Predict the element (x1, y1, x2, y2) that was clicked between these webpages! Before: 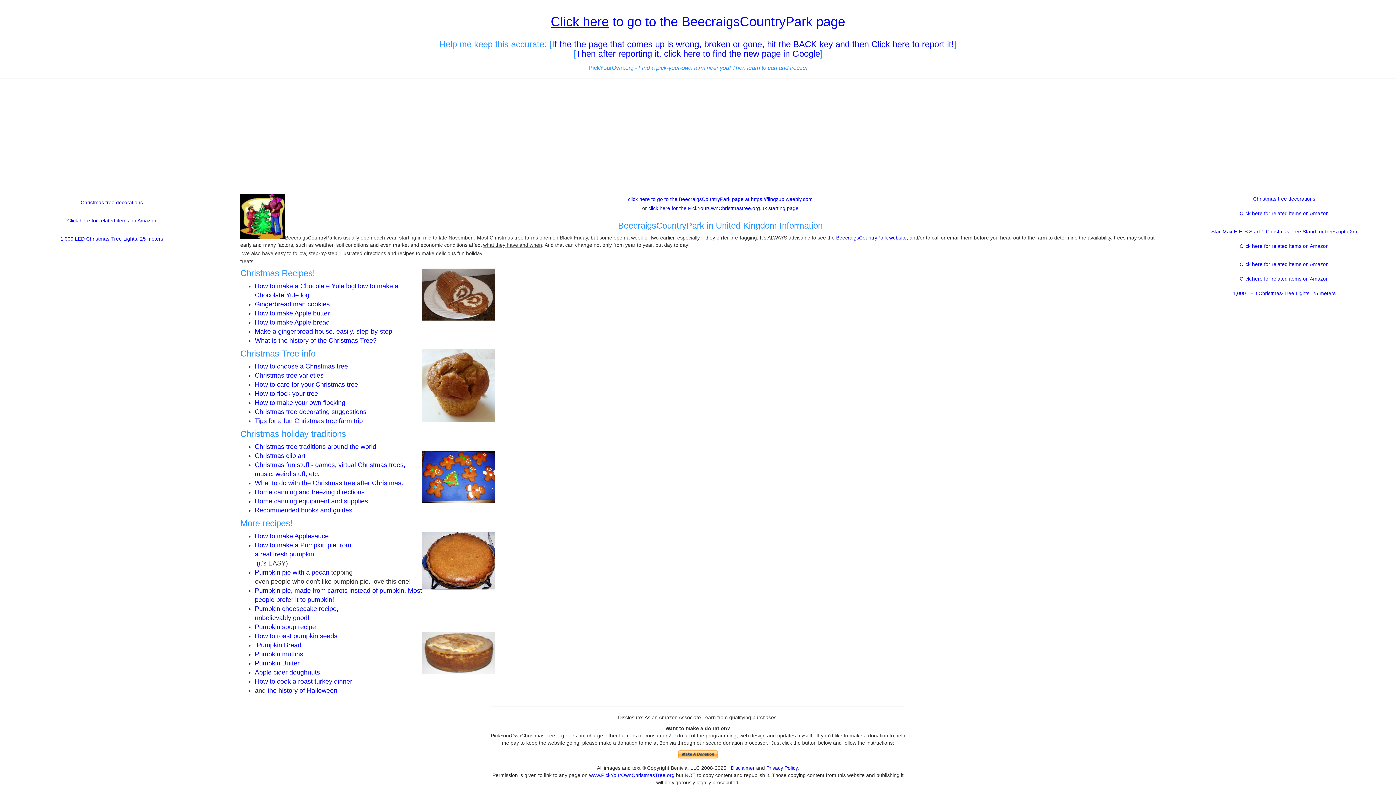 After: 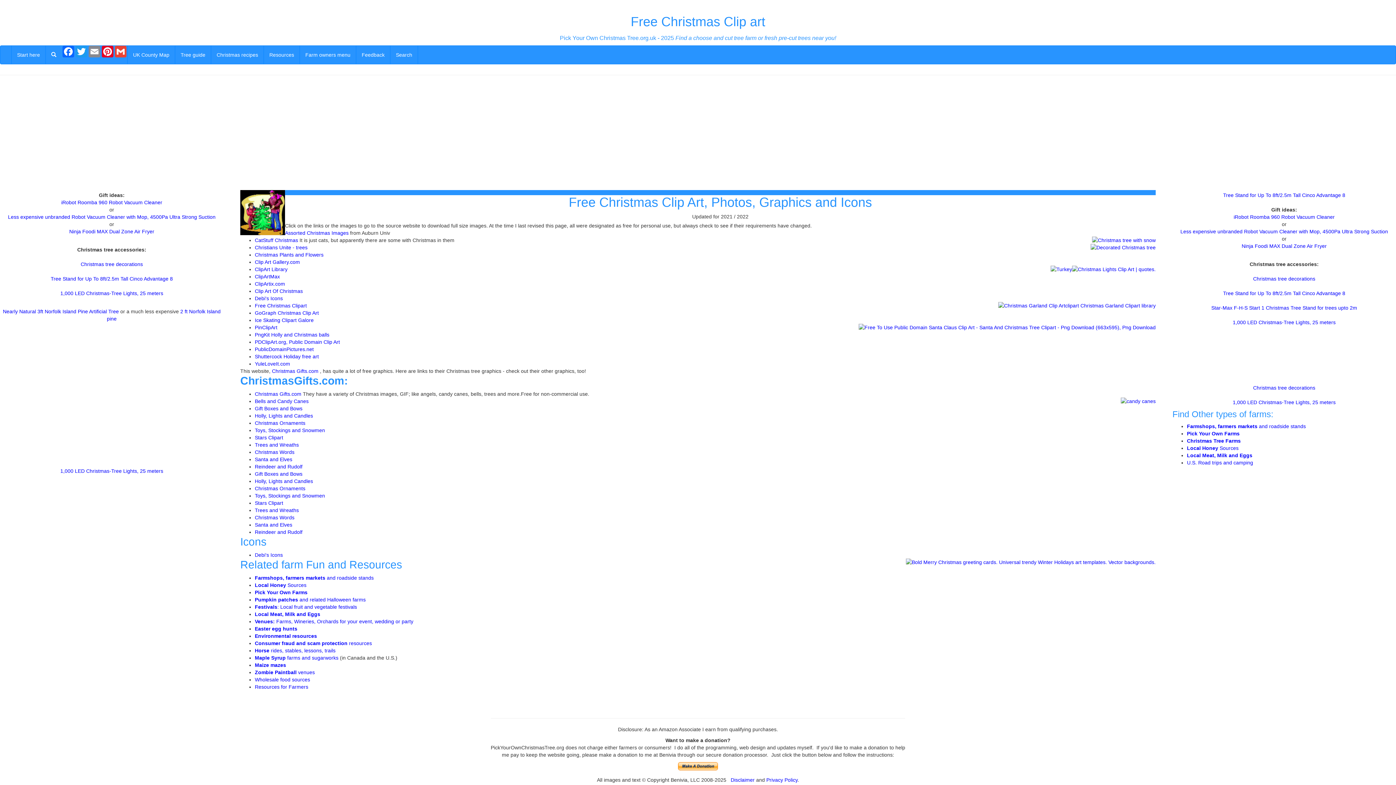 Action: bbox: (254, 452, 305, 459) label: Christmas clip art